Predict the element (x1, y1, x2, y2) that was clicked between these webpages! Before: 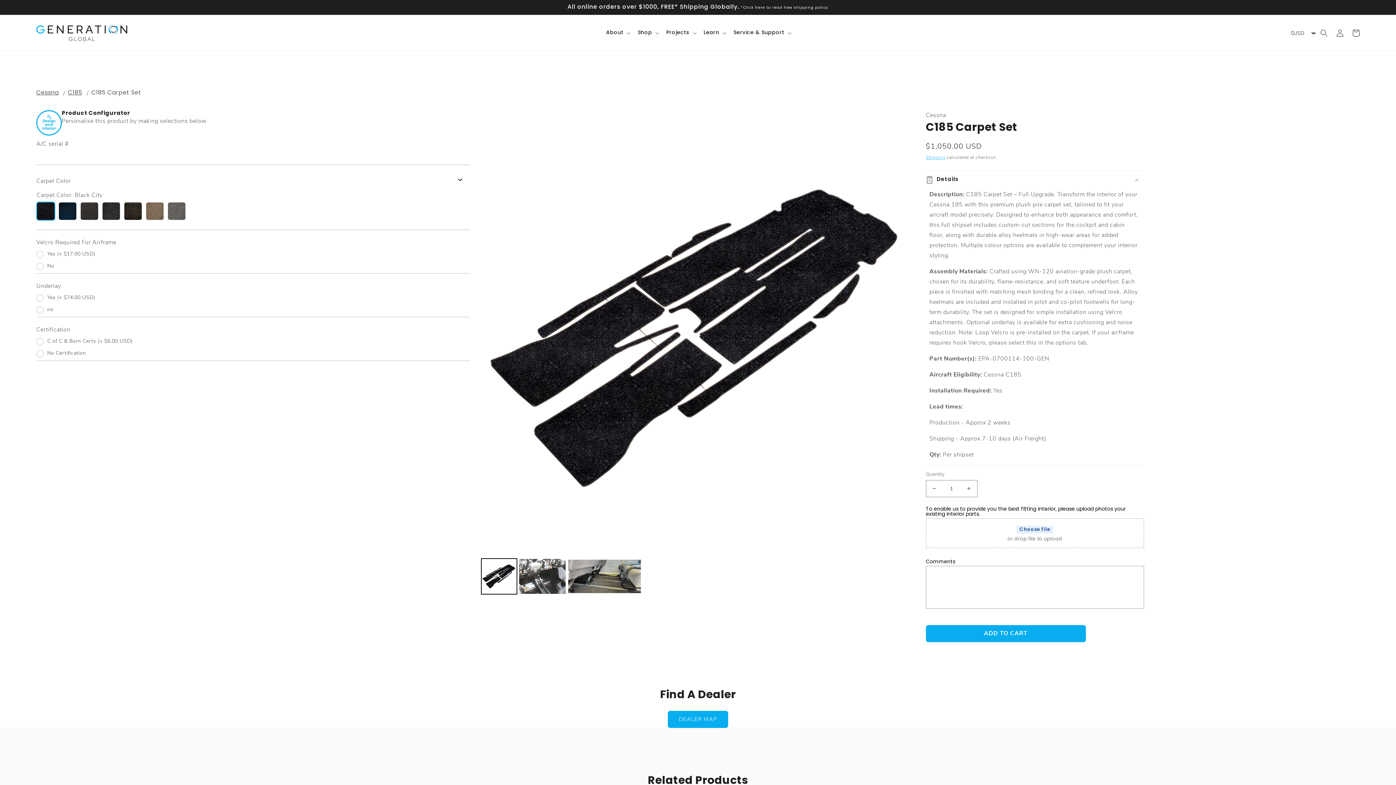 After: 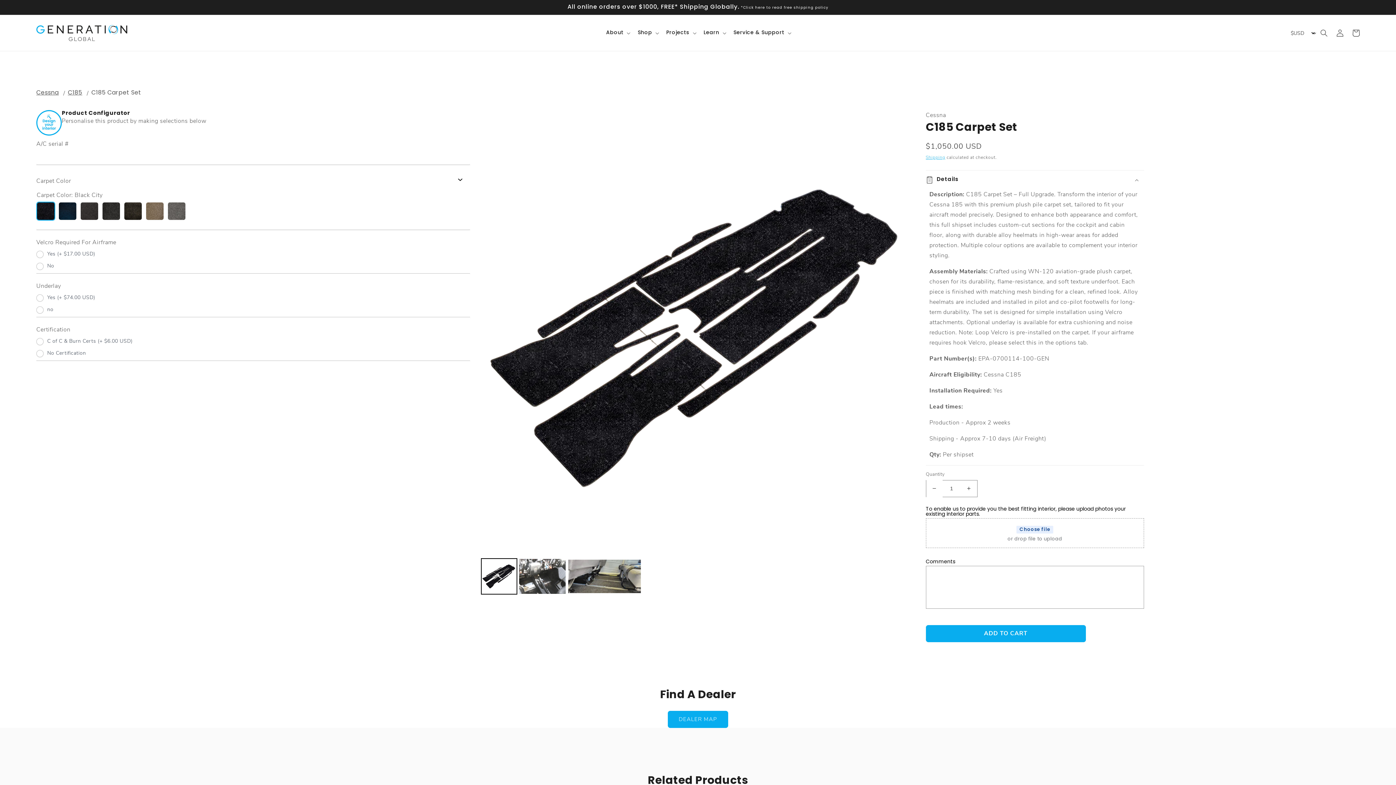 Action: label: Decrease quantity for C185 Carpet Set bbox: (926, 480, 942, 497)